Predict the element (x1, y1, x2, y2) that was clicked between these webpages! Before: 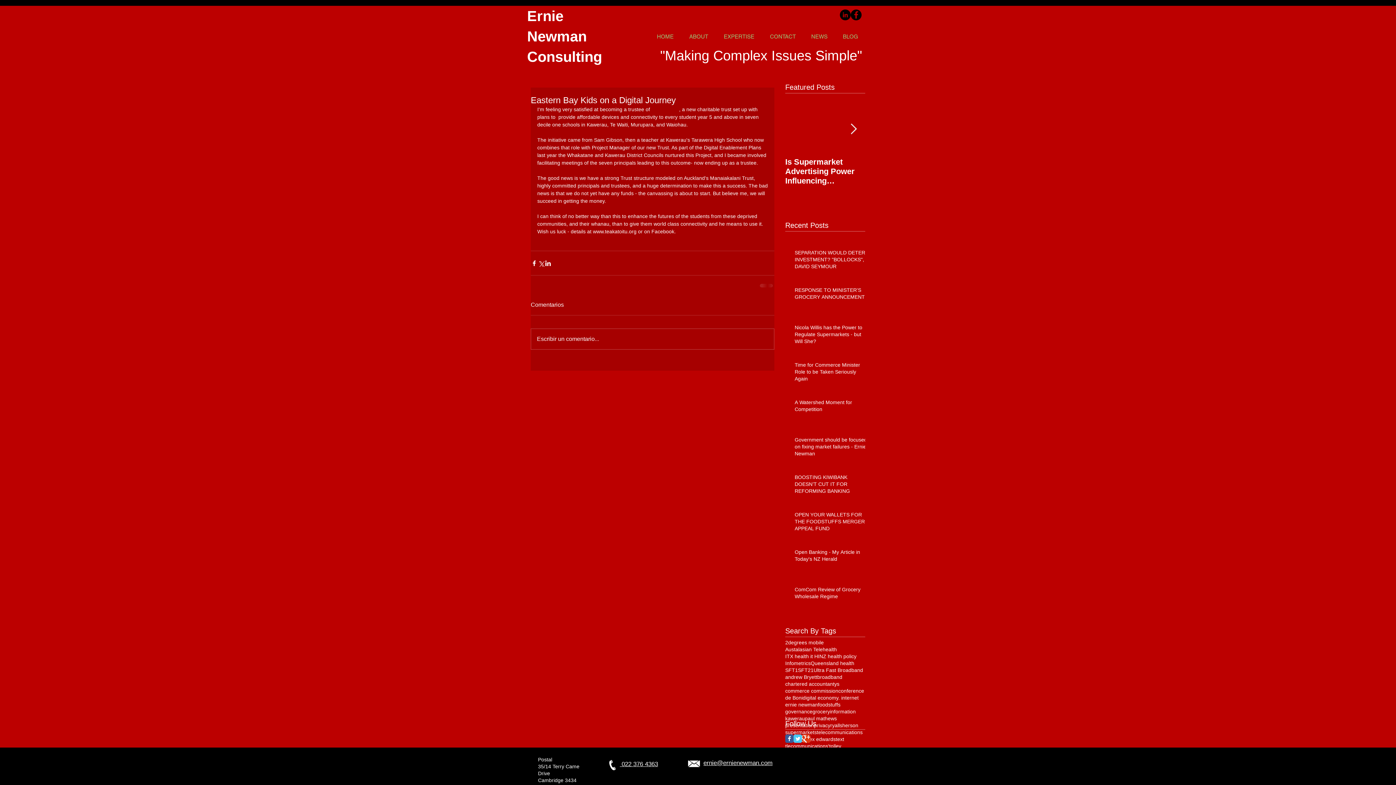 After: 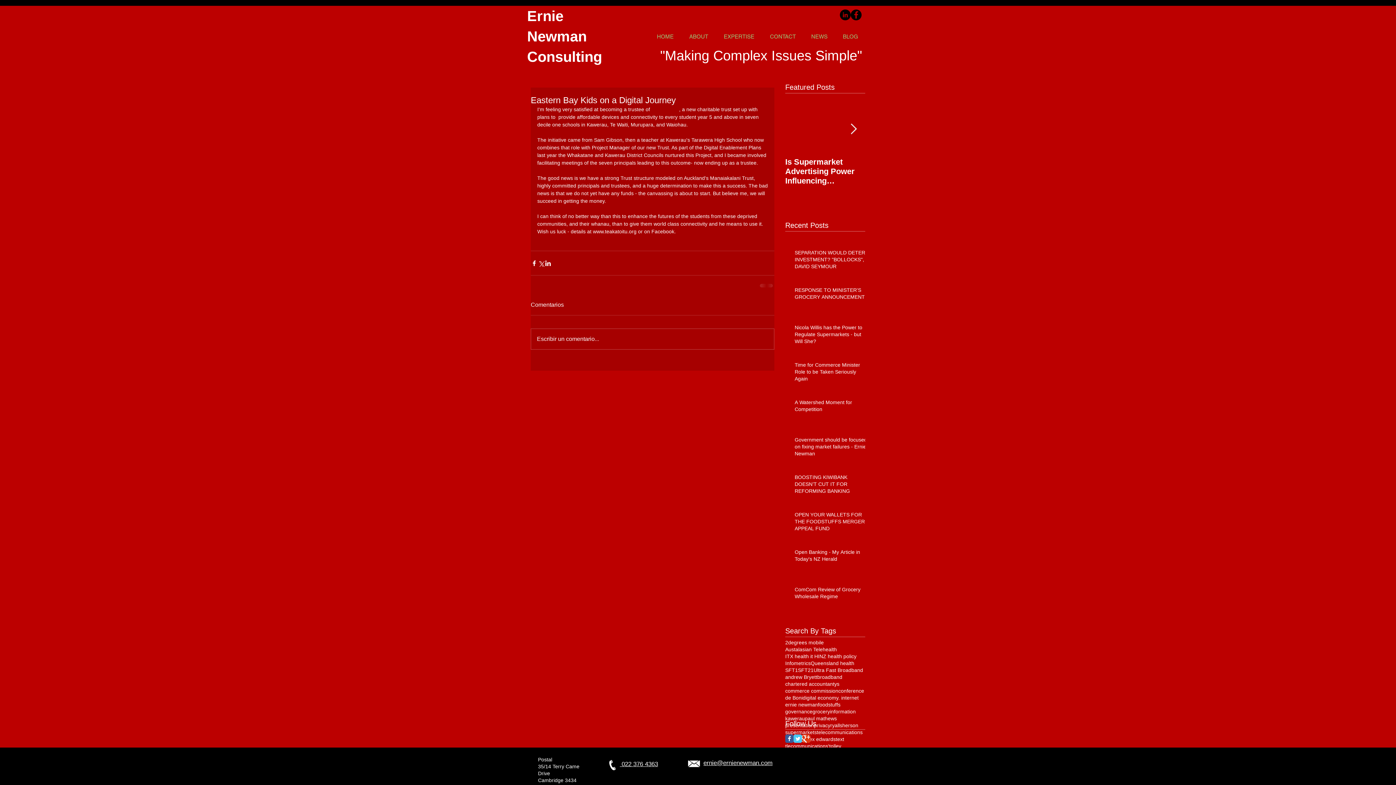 Action: label:  022 376 4363 bbox: (620, 761, 658, 767)